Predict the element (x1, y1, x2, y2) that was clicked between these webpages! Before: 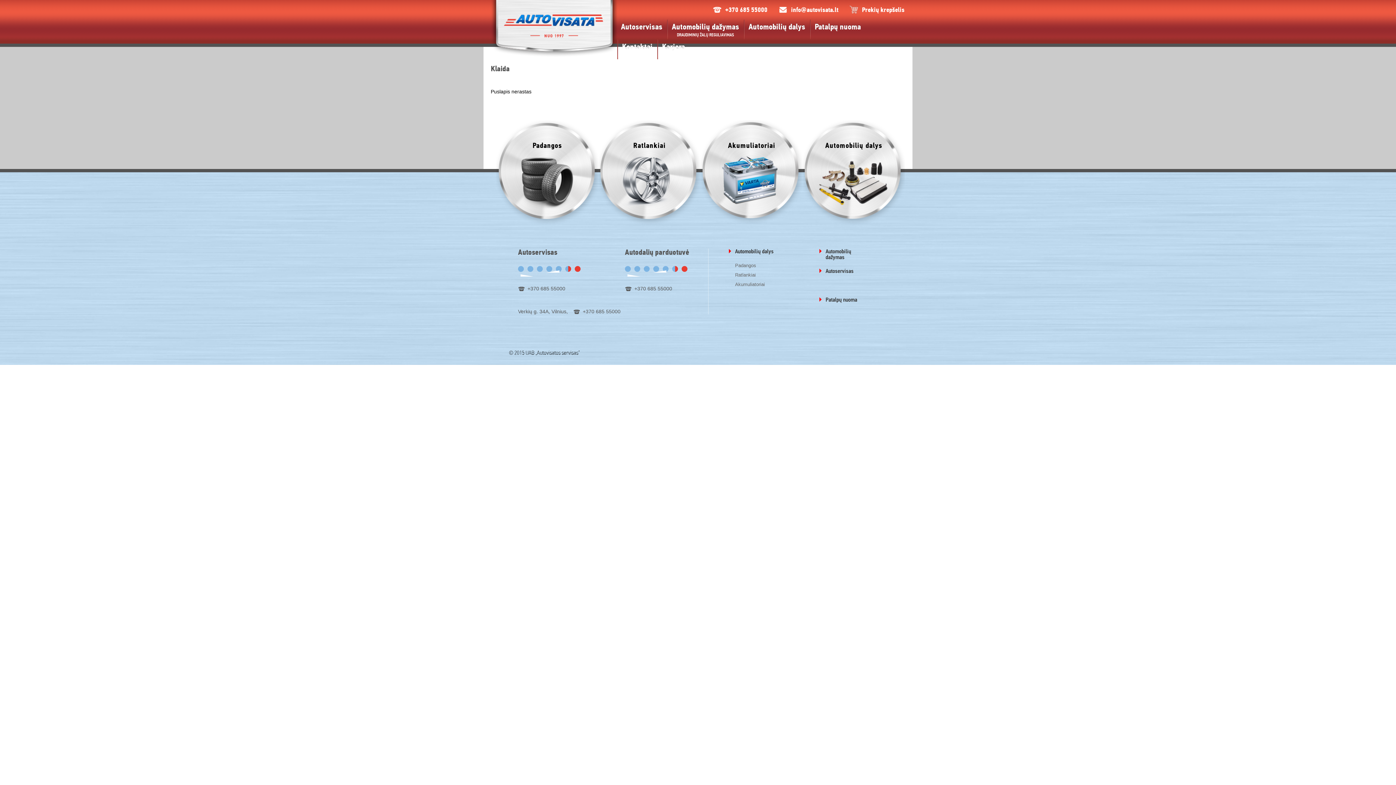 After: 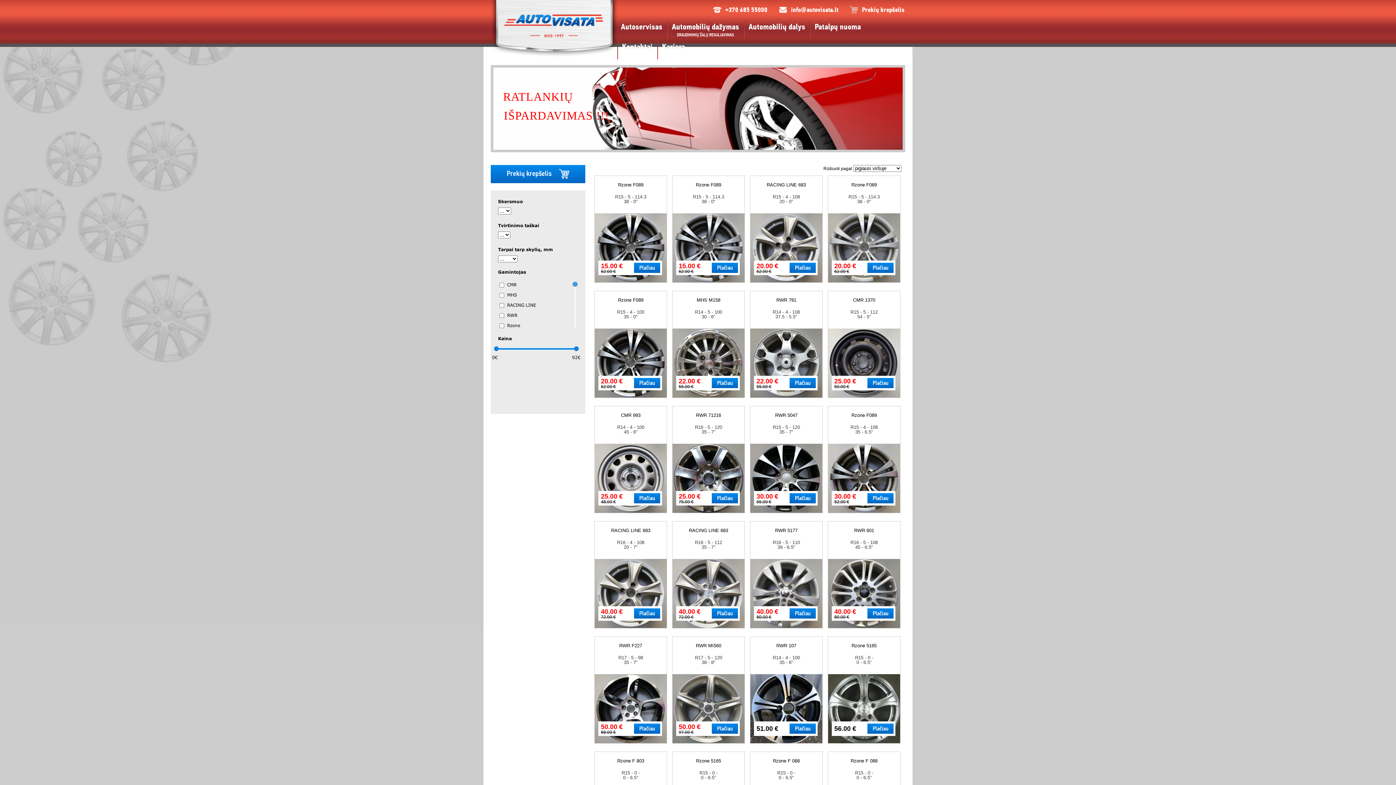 Action: bbox: (735, 272, 756, 277) label: Ratlankiai